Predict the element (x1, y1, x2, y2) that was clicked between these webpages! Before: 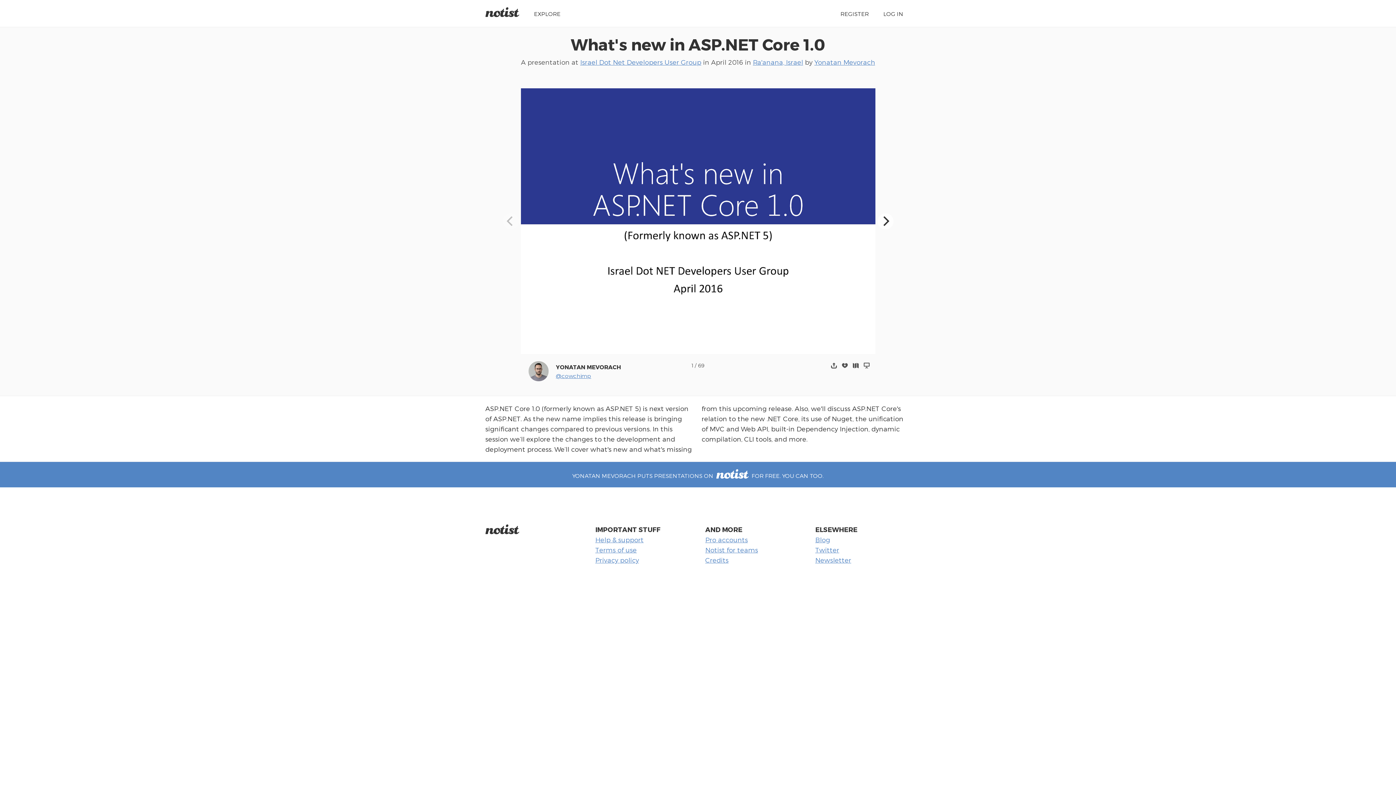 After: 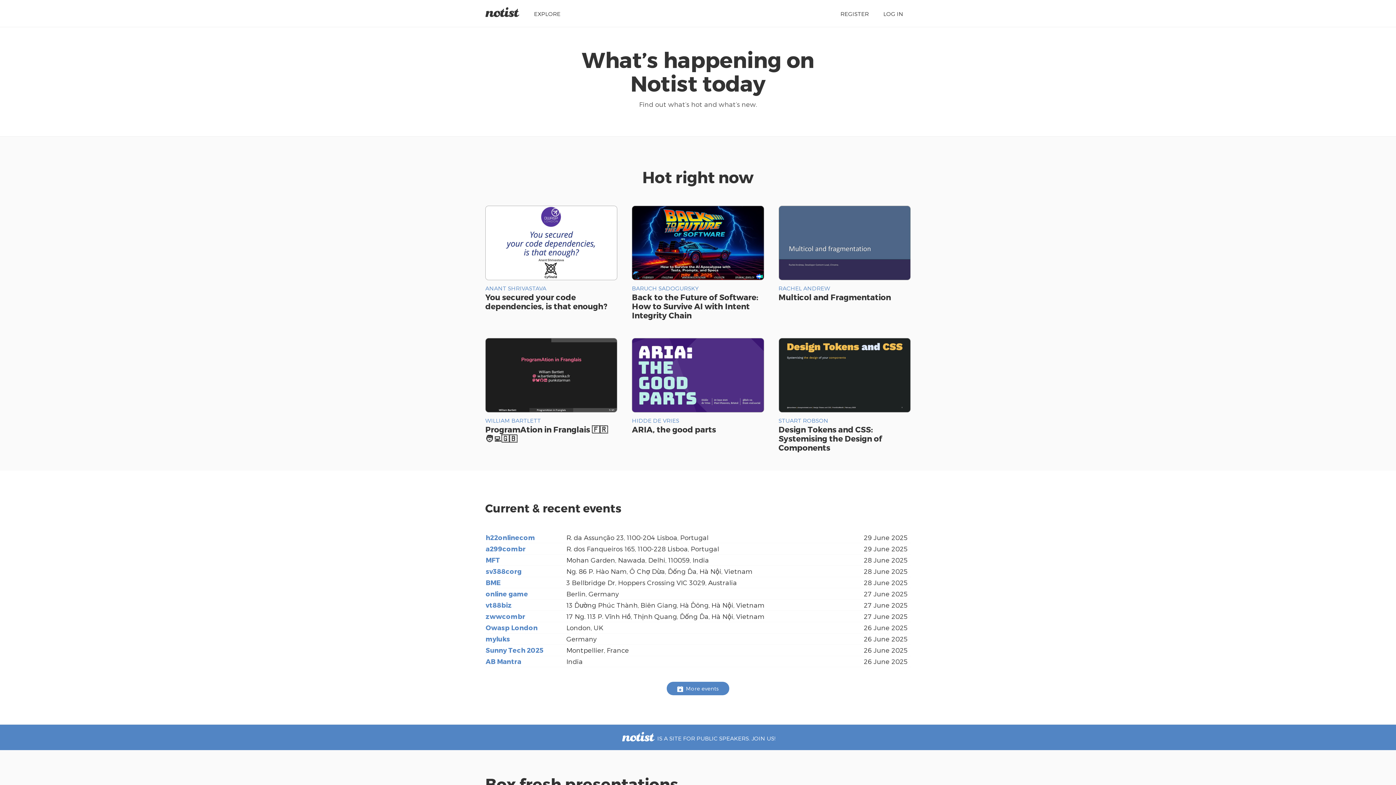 Action: bbox: (534, 10, 560, 17) label: EXPLORE